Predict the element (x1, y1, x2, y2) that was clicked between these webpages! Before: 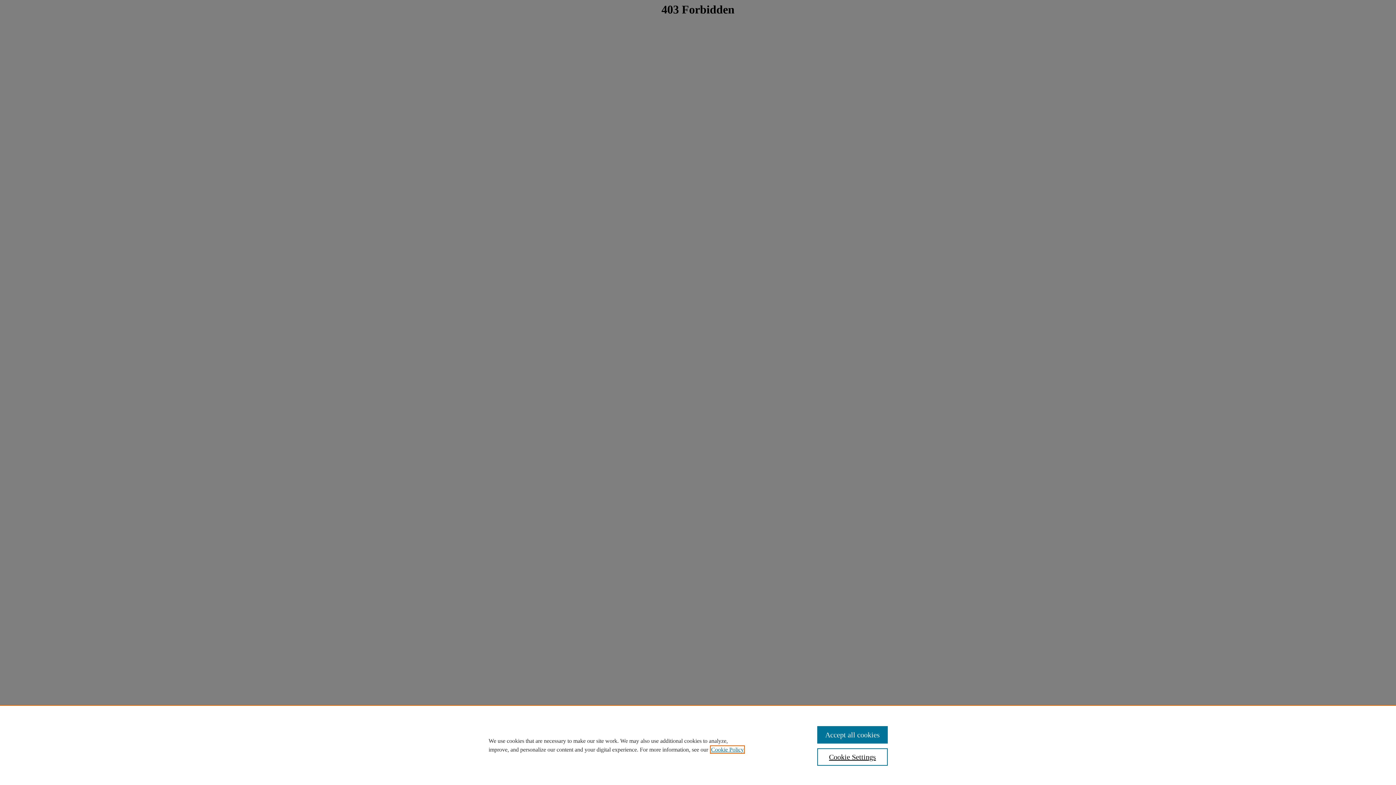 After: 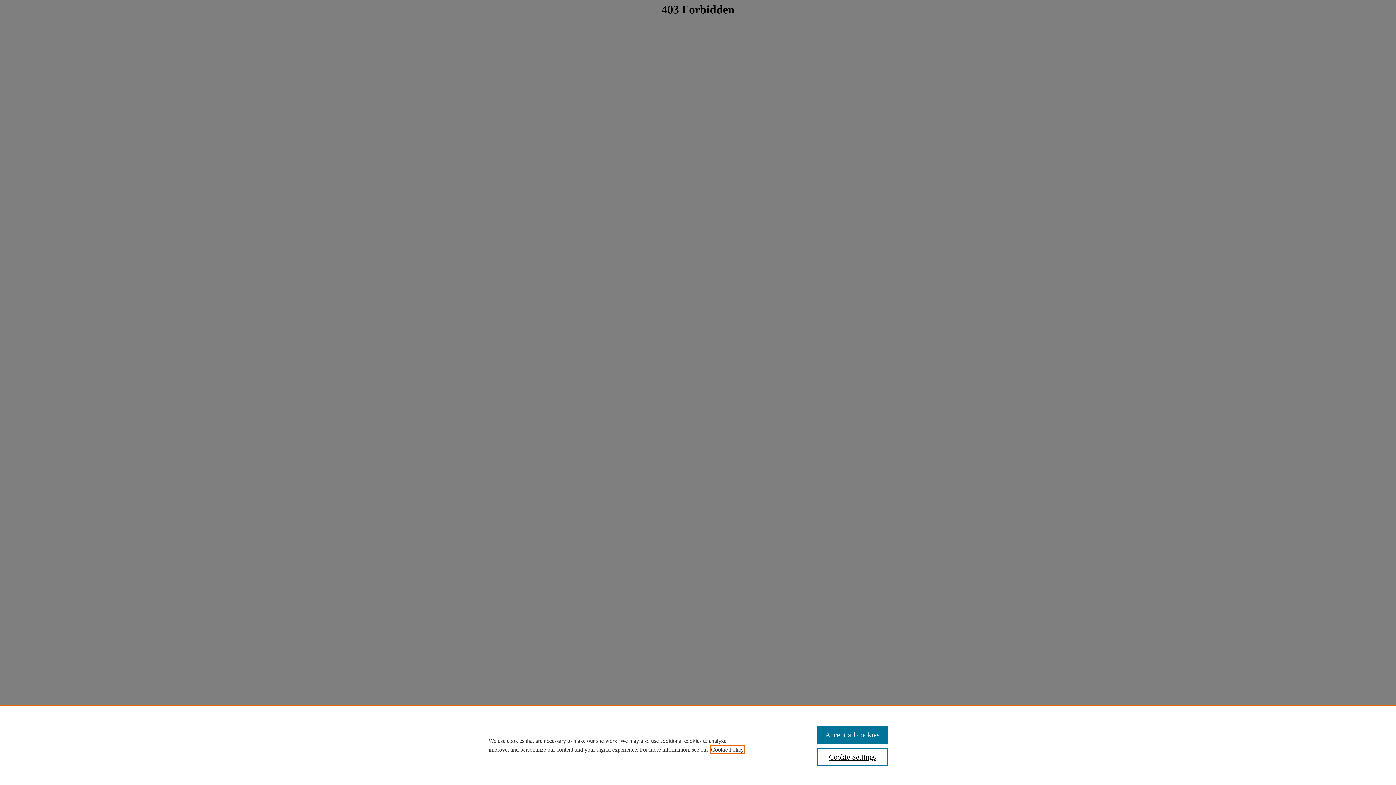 Action: bbox: (711, 746, 744, 753) label: , opens in a new tab